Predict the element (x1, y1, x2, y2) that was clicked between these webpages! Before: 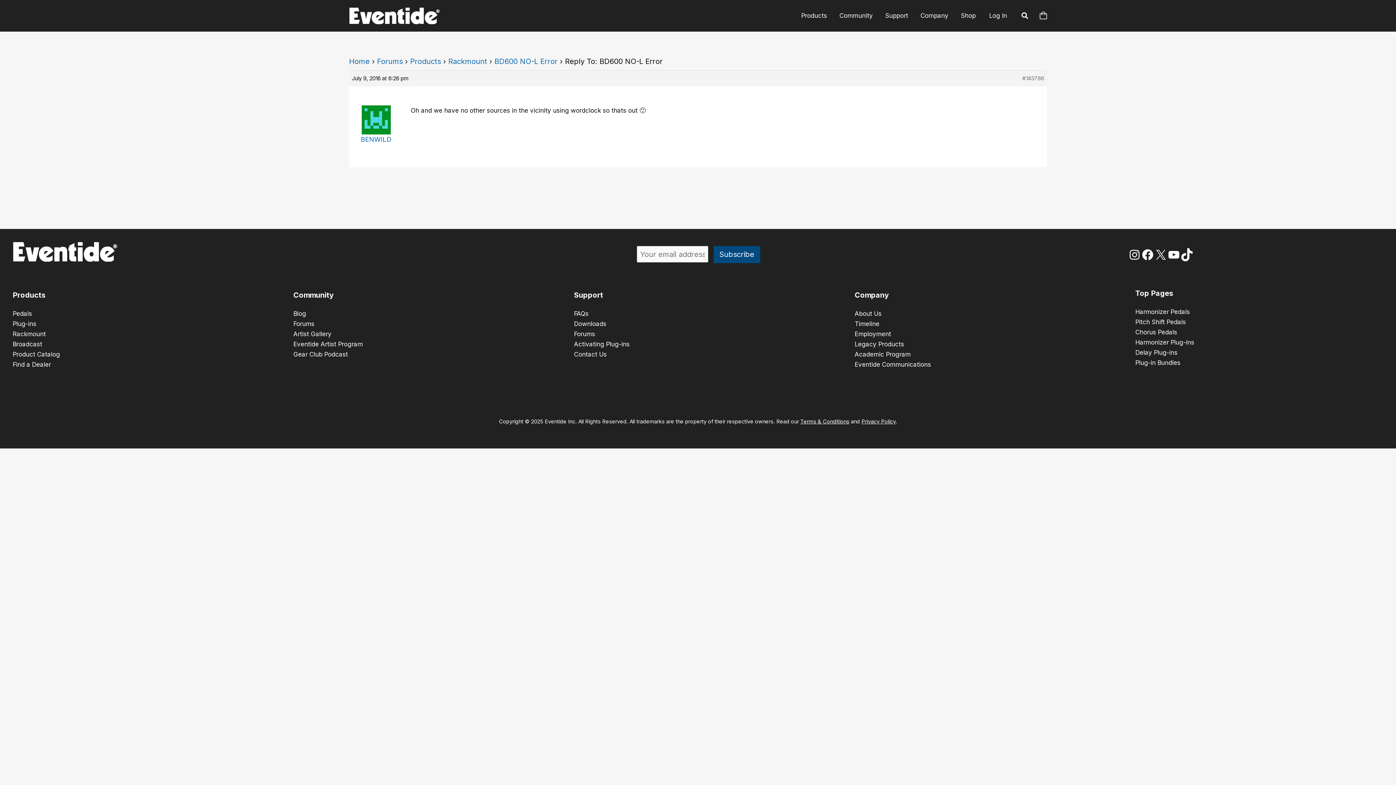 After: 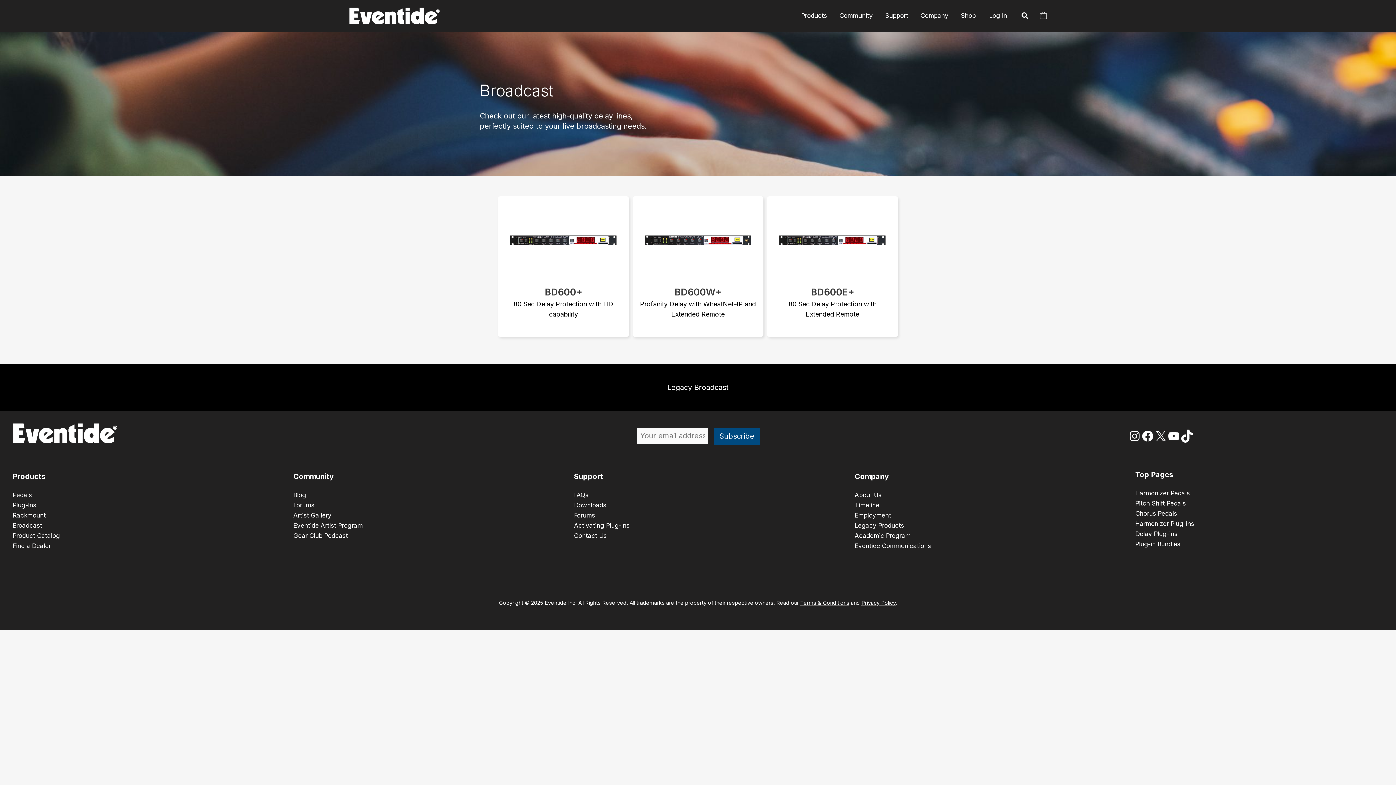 Action: label: Broadcast
 bbox: (12, 340, 42, 347)